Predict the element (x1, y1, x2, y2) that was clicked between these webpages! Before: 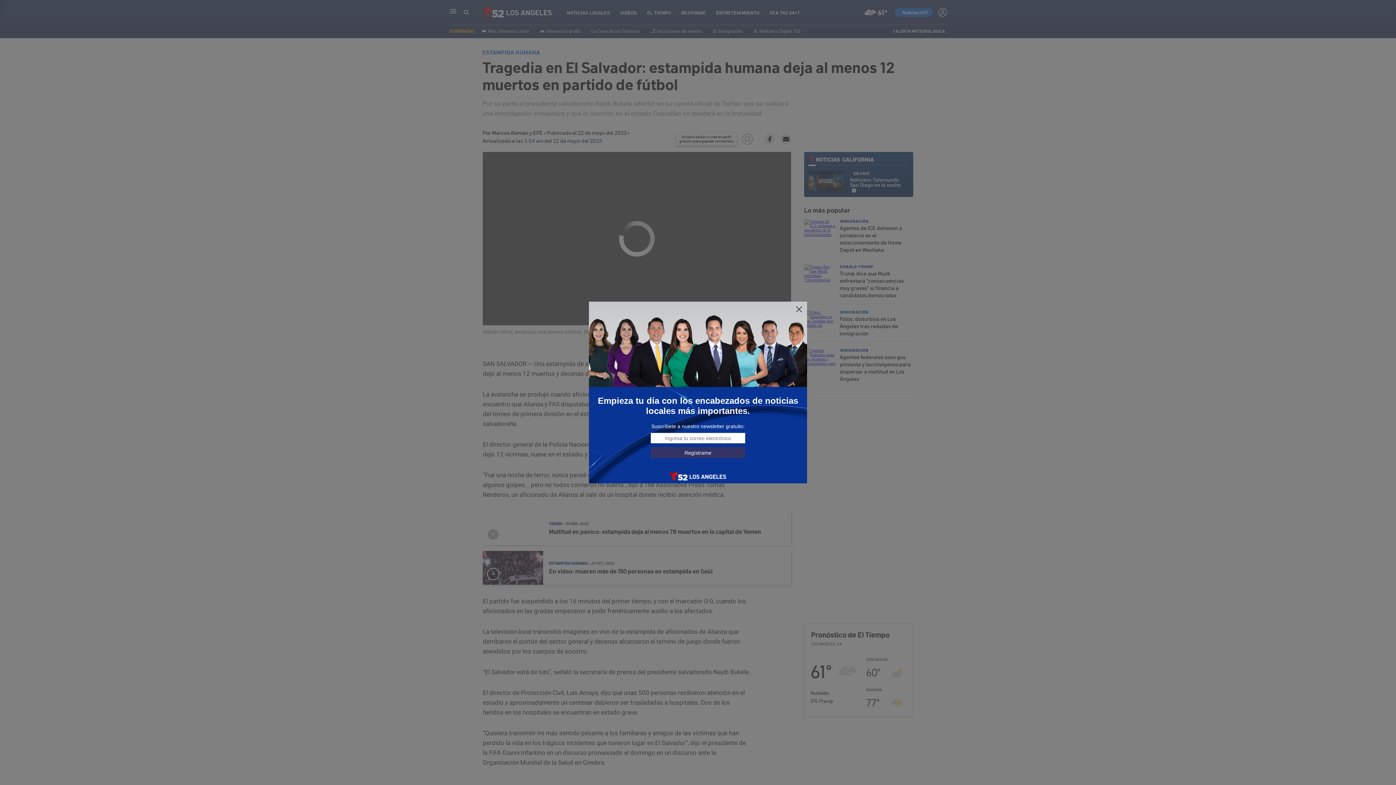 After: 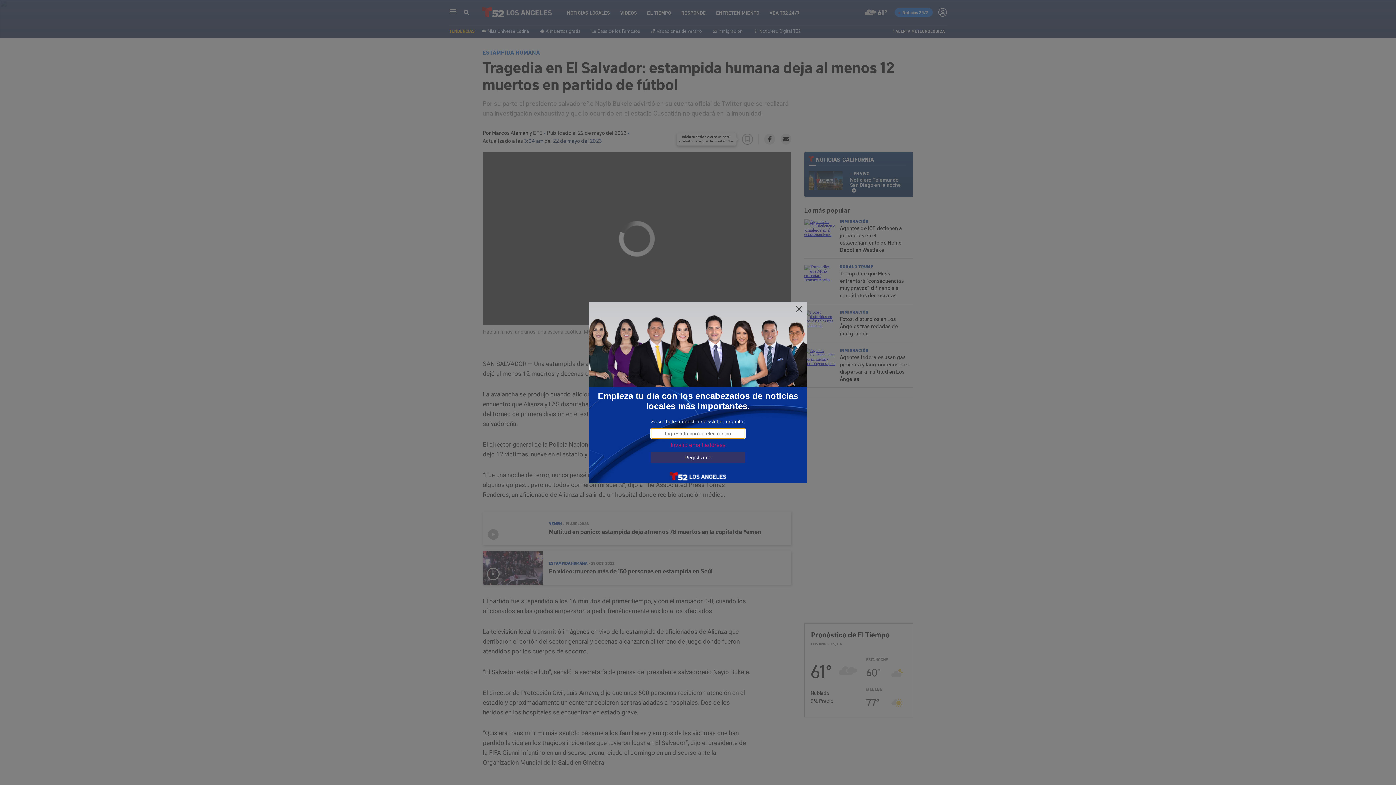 Action: label: Regístrame bbox: (650, 447, 745, 458)